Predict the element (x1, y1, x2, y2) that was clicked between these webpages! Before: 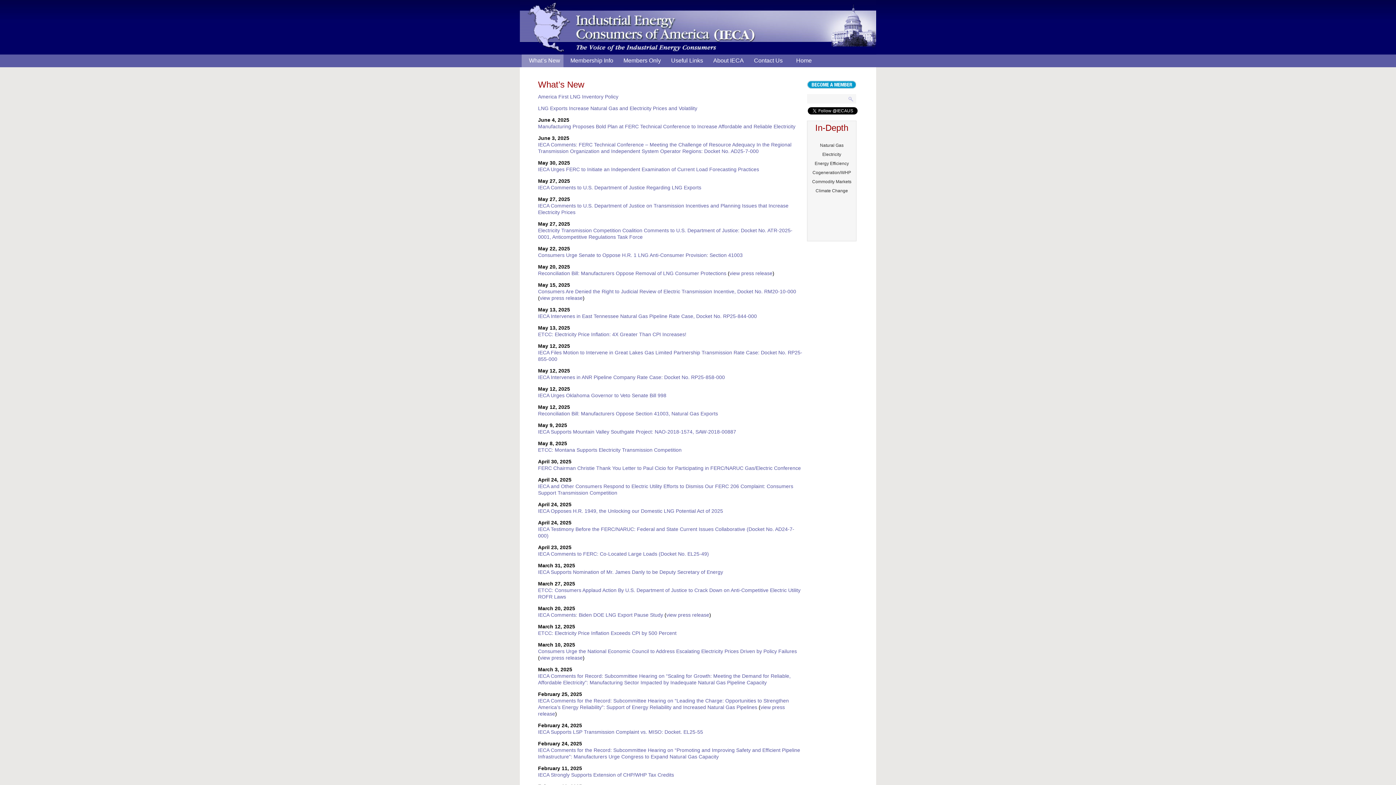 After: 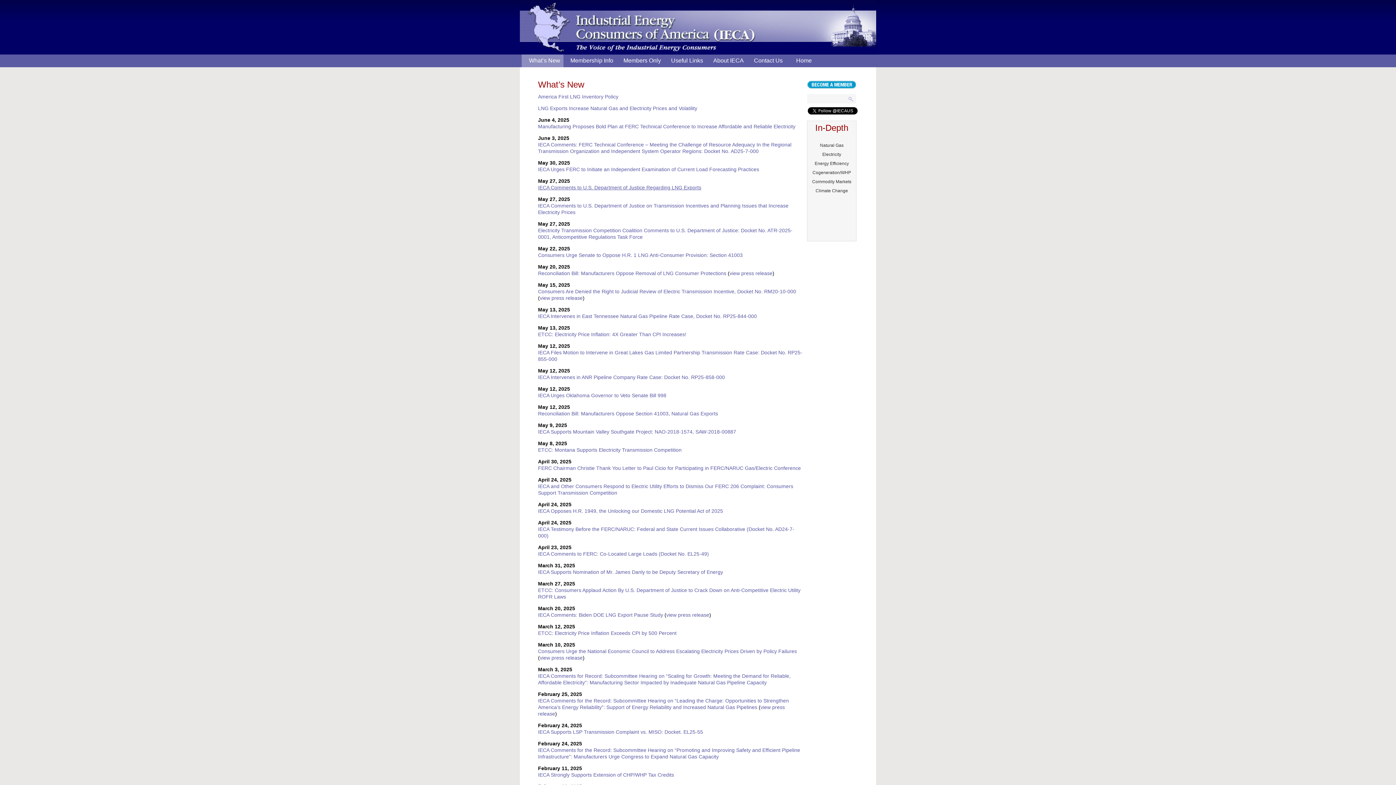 Action: bbox: (538, 184, 701, 190) label: IECA Comments to U.S. Department of Justice Regarding LNG Exports